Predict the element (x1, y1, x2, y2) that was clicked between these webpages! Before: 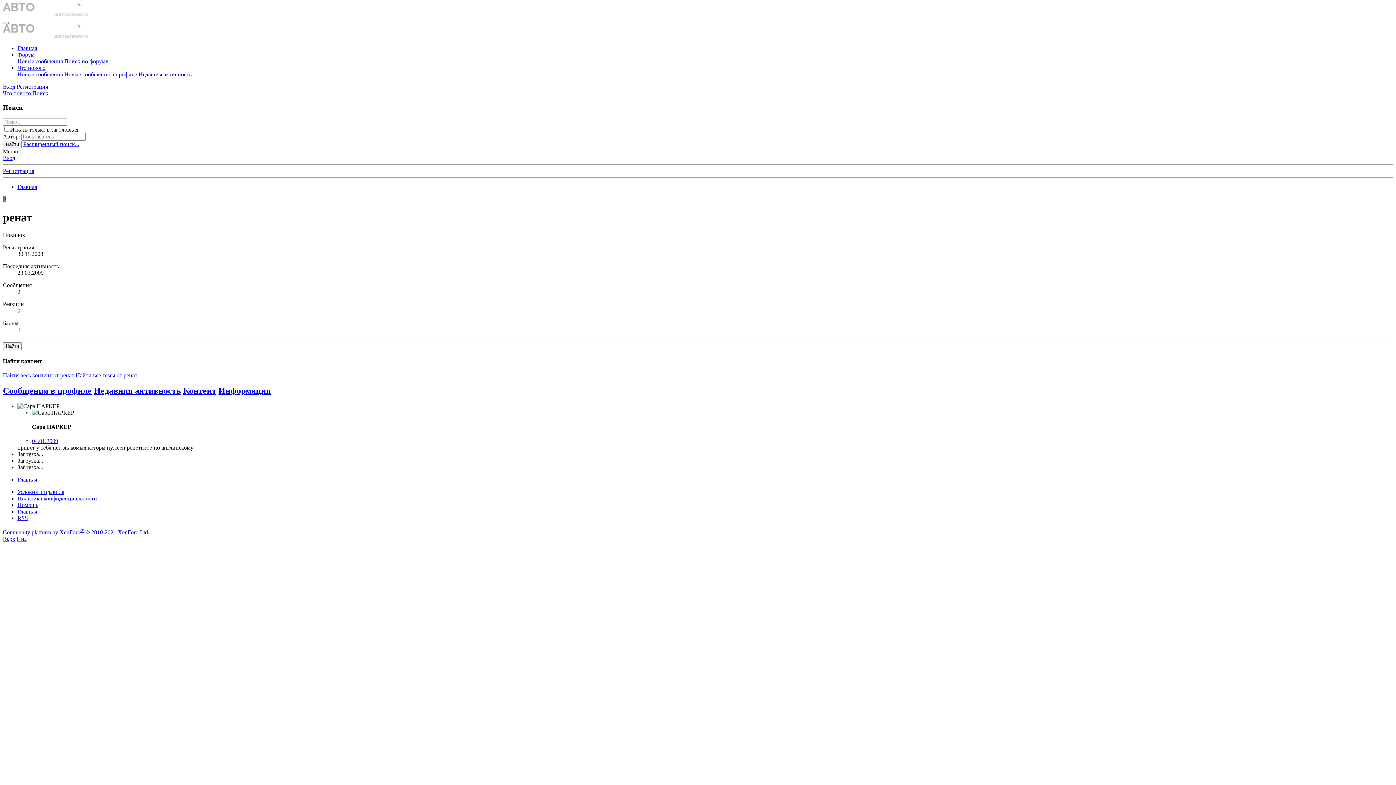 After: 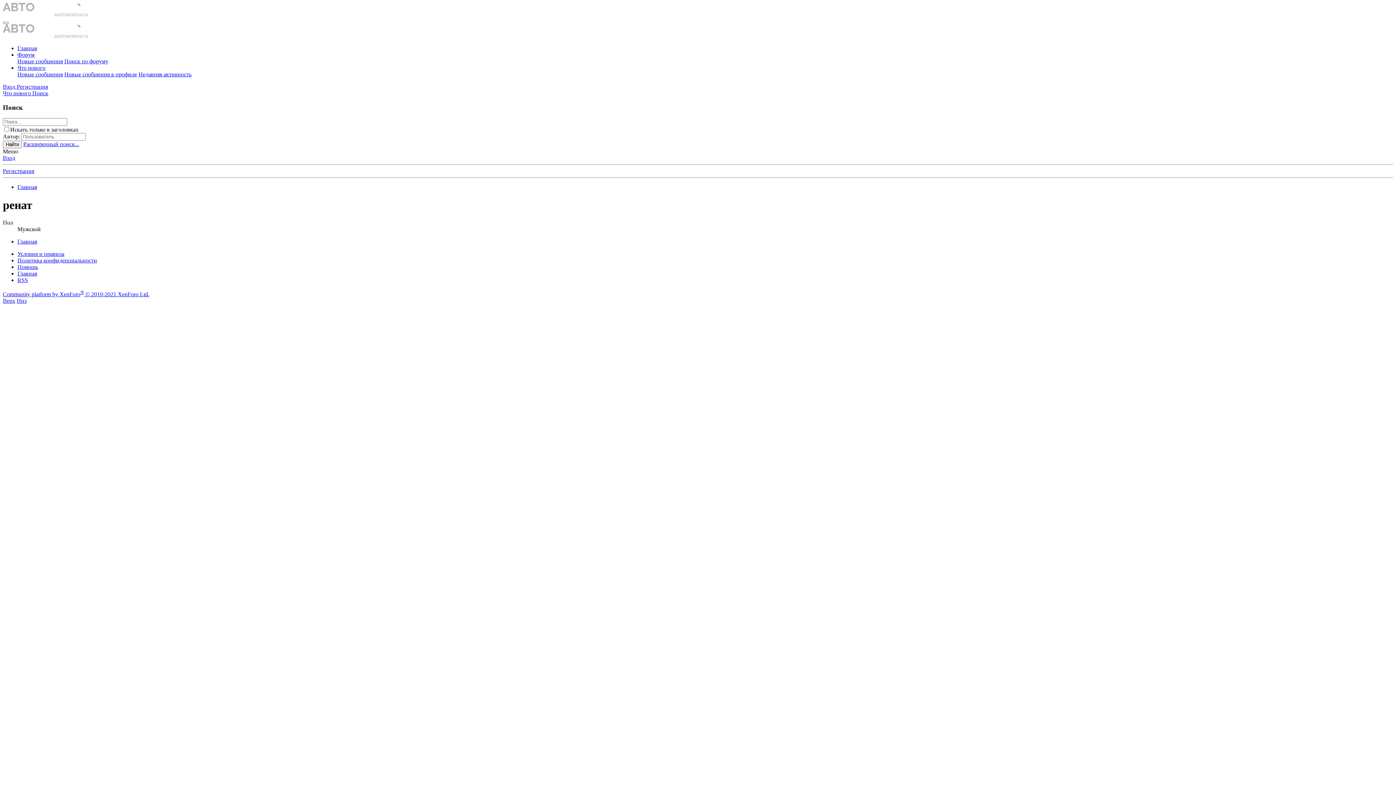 Action: label: Информация bbox: (218, 386, 270, 395)